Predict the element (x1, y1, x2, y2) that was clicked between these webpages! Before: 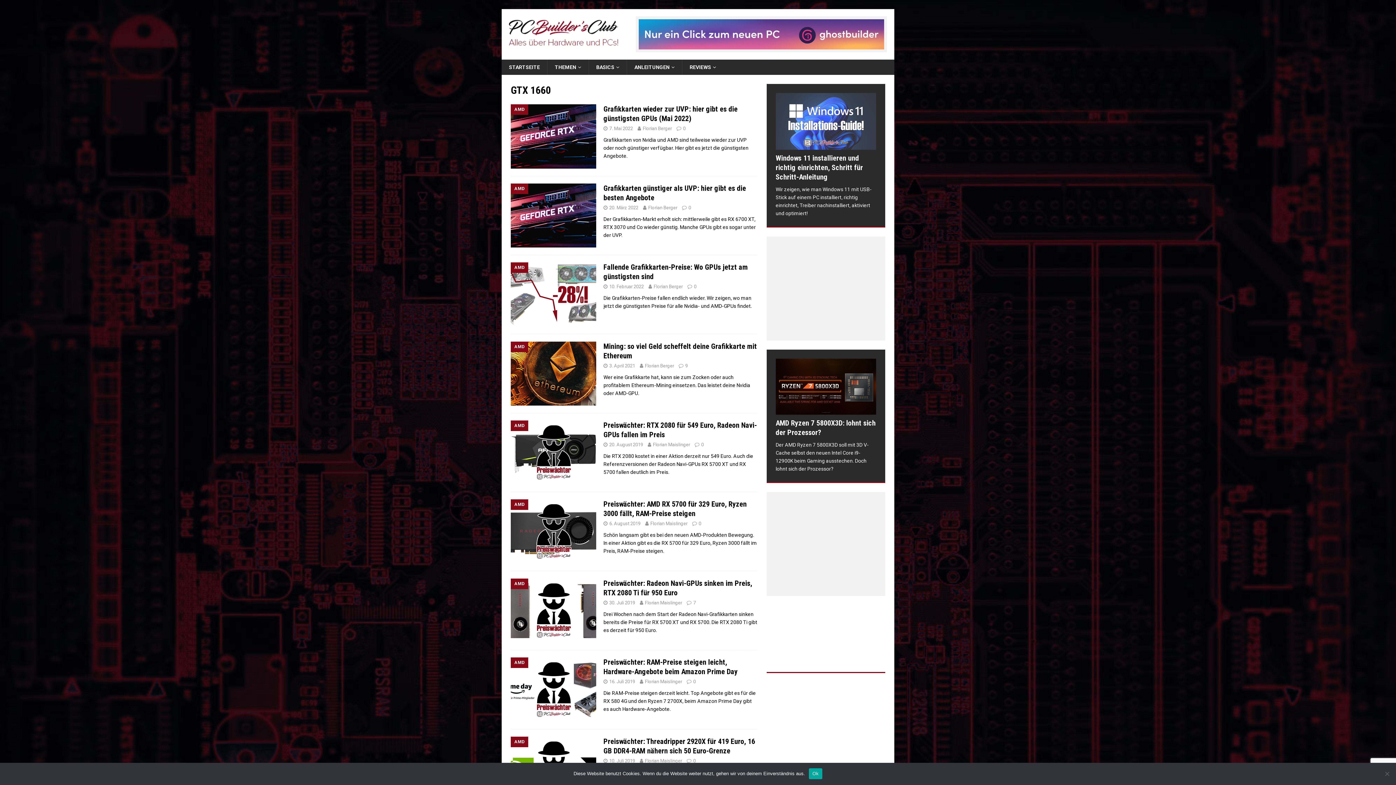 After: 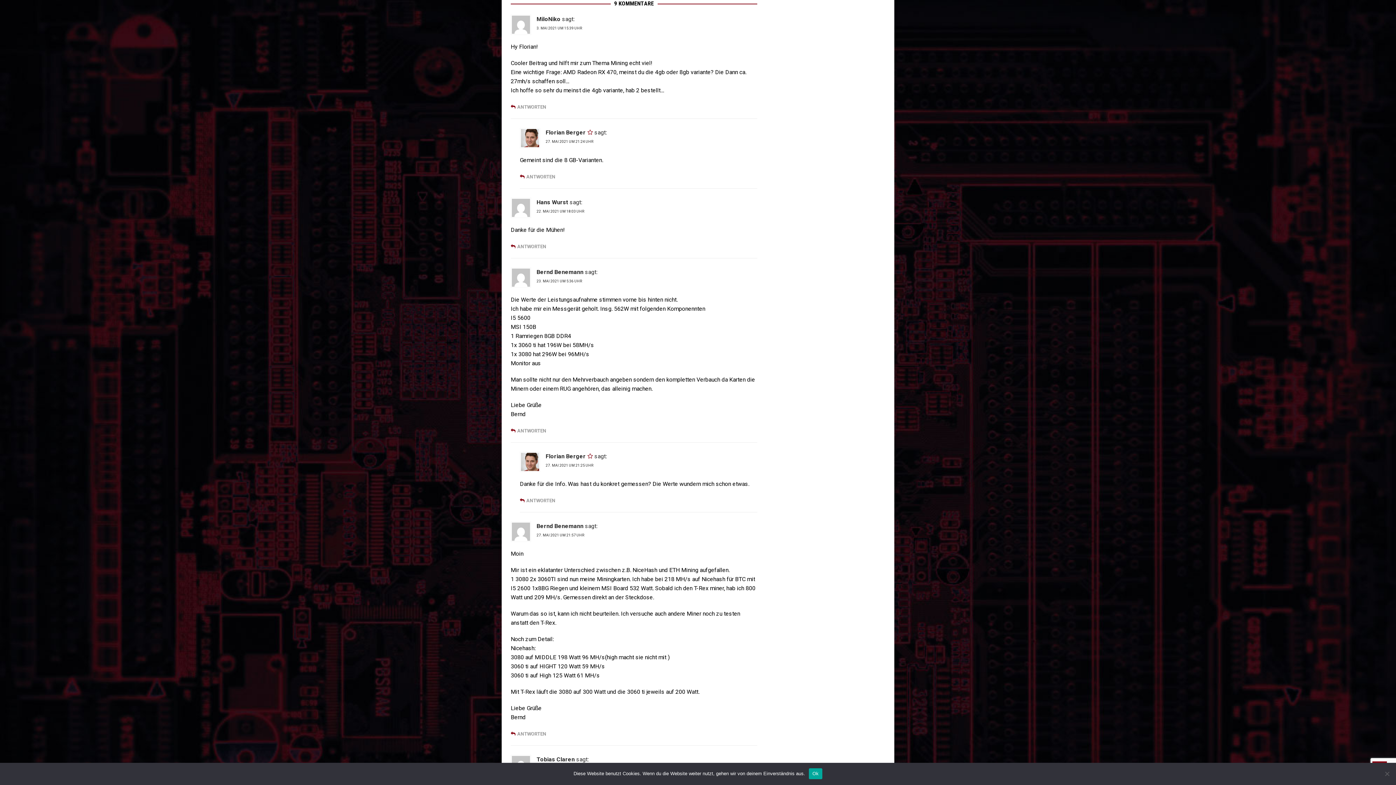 Action: label: 9 bbox: (685, 363, 688, 368)